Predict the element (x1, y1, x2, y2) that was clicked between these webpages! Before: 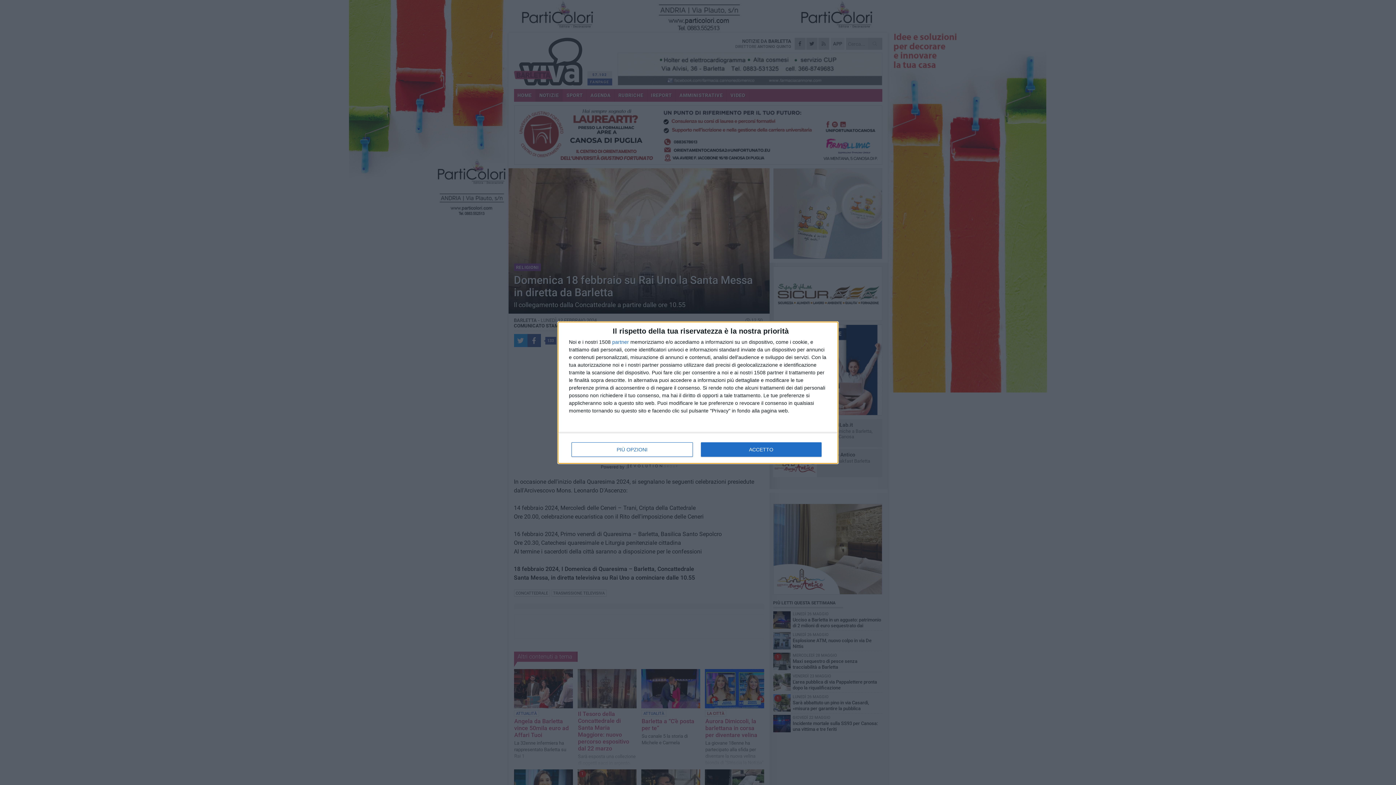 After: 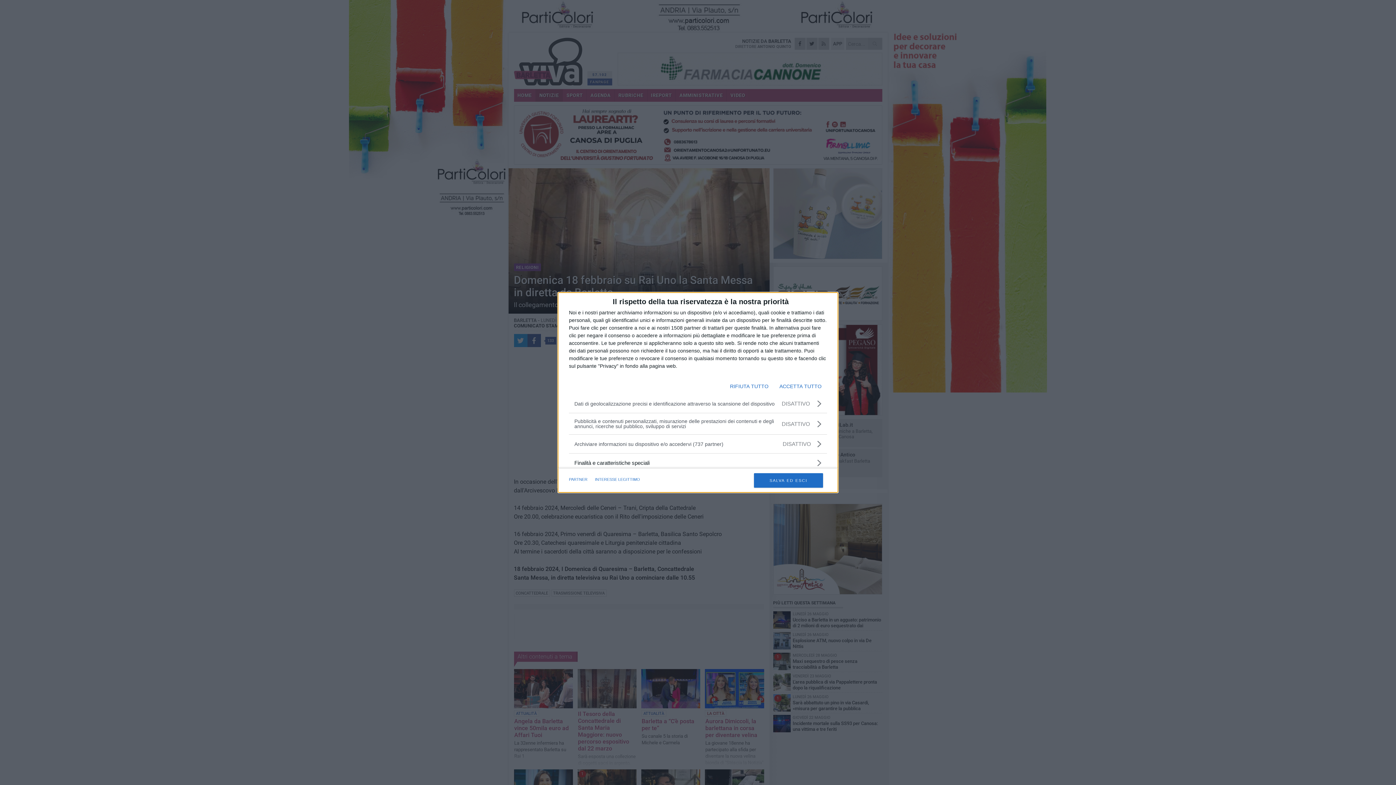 Action: label: PIÙ OPZIONI bbox: (571, 442, 692, 456)